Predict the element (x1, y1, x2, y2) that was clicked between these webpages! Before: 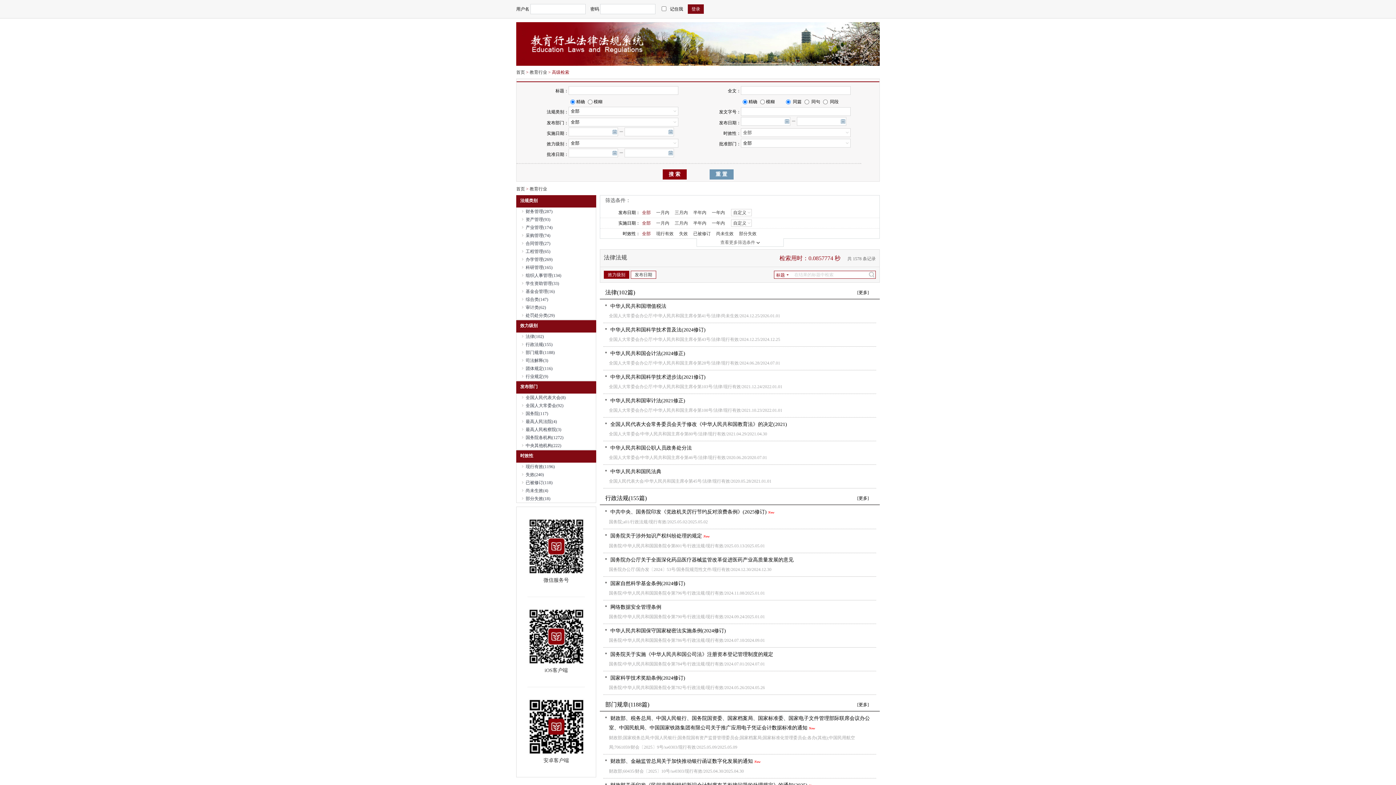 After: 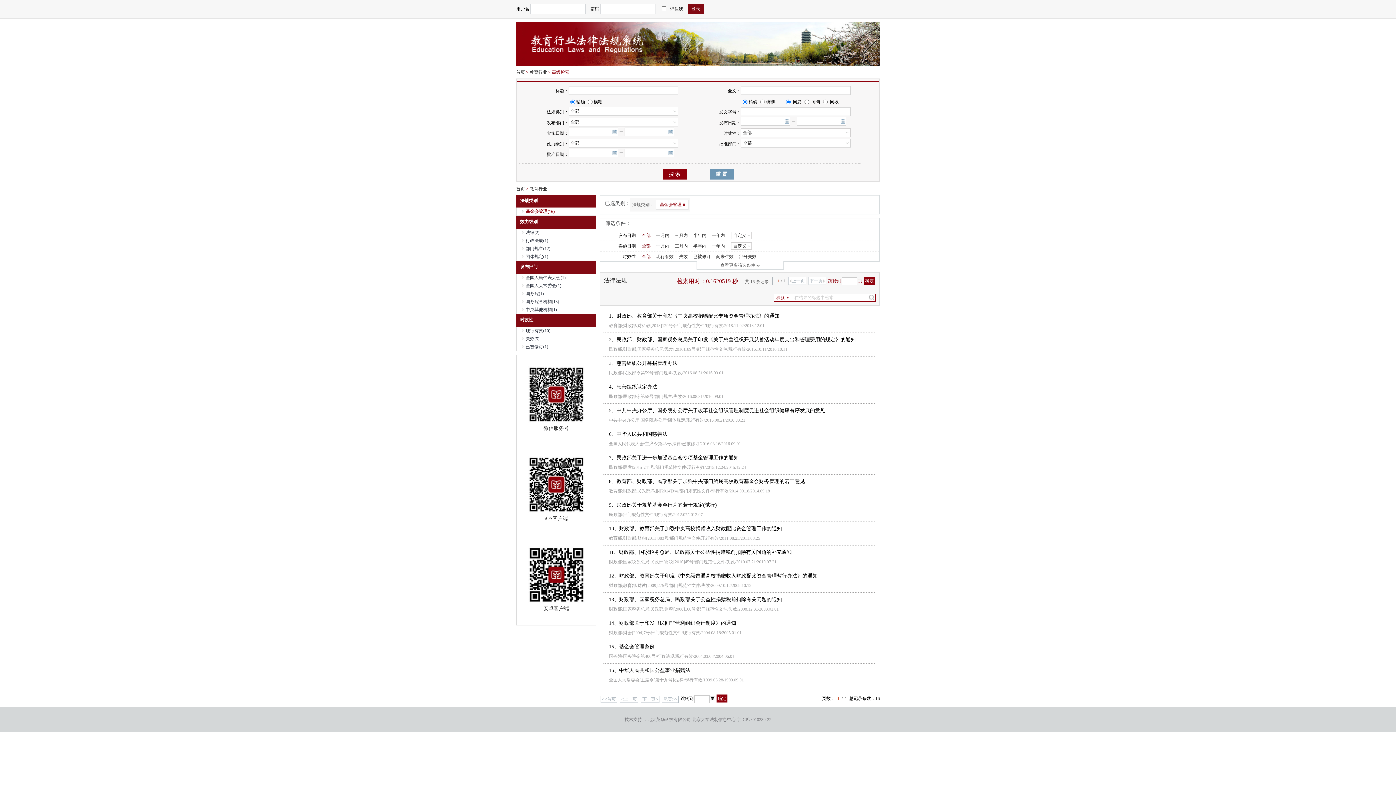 Action: bbox: (525, 289, 554, 294) label: 基金会管理(16)